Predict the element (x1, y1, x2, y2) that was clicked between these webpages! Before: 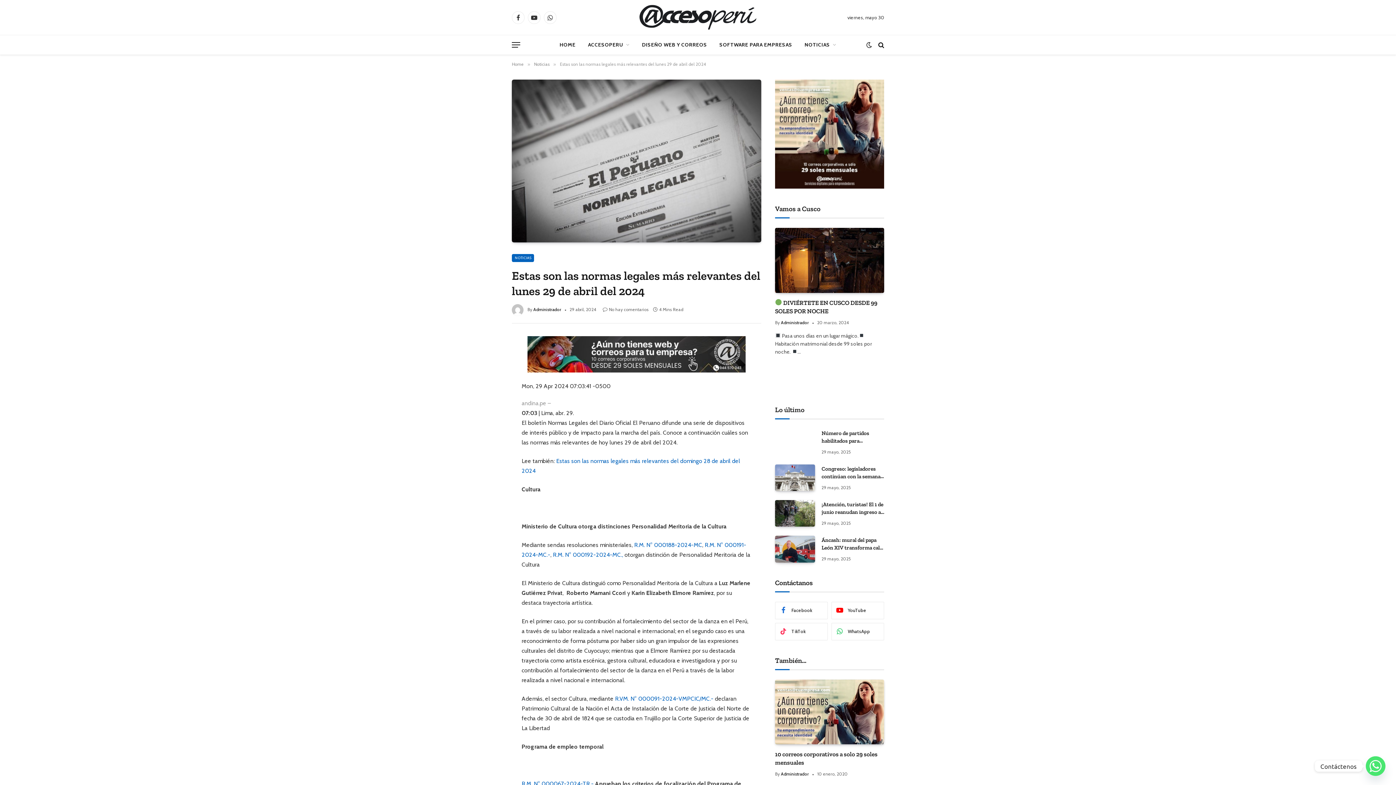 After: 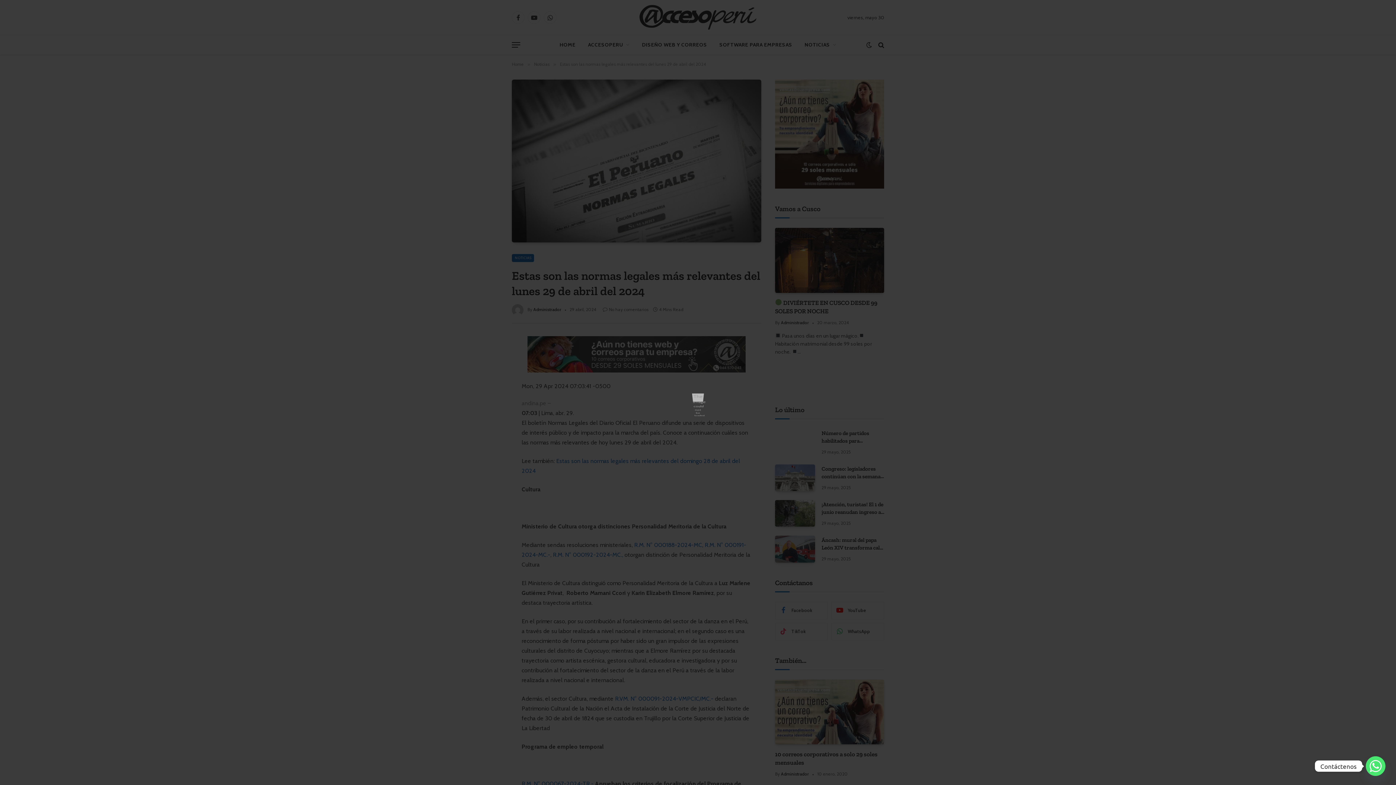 Action: bbox: (512, 79, 761, 242)